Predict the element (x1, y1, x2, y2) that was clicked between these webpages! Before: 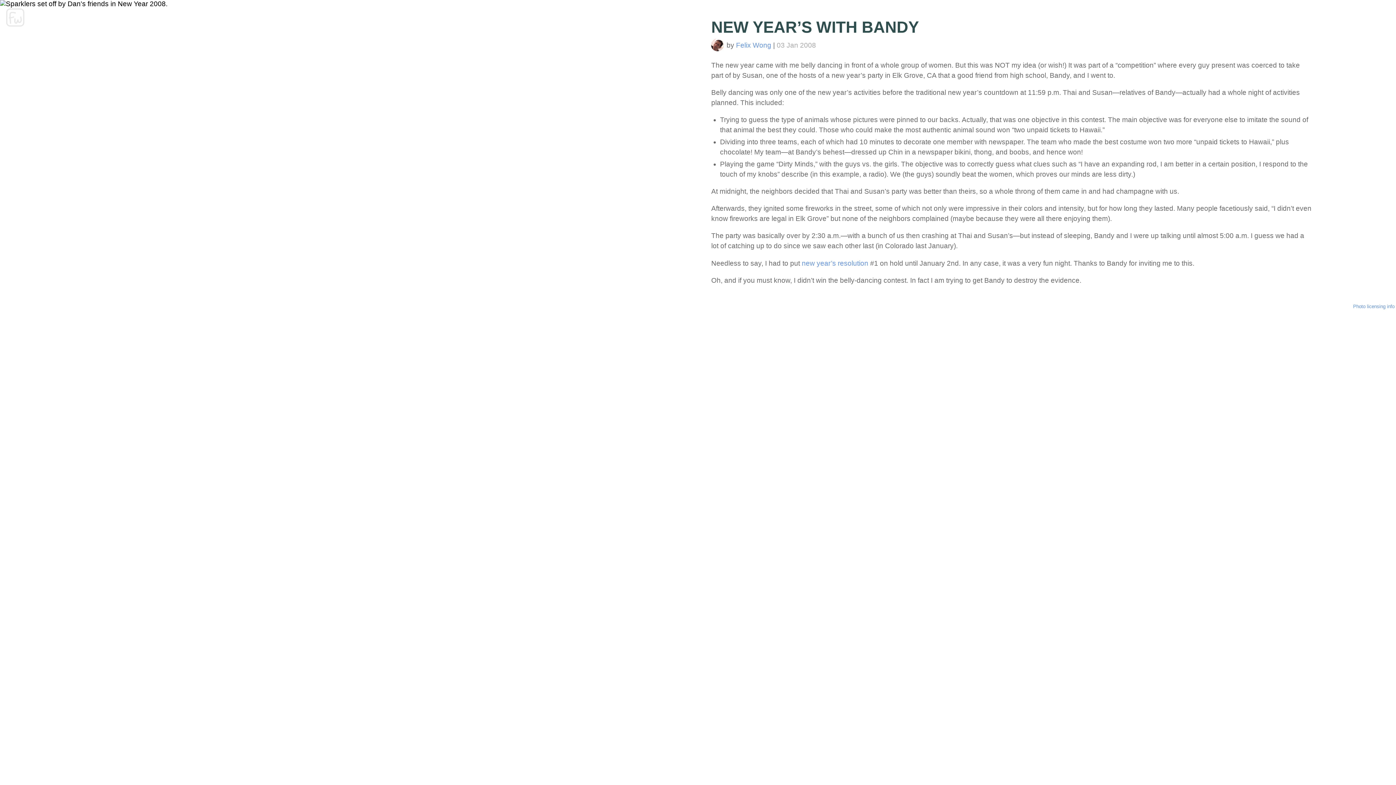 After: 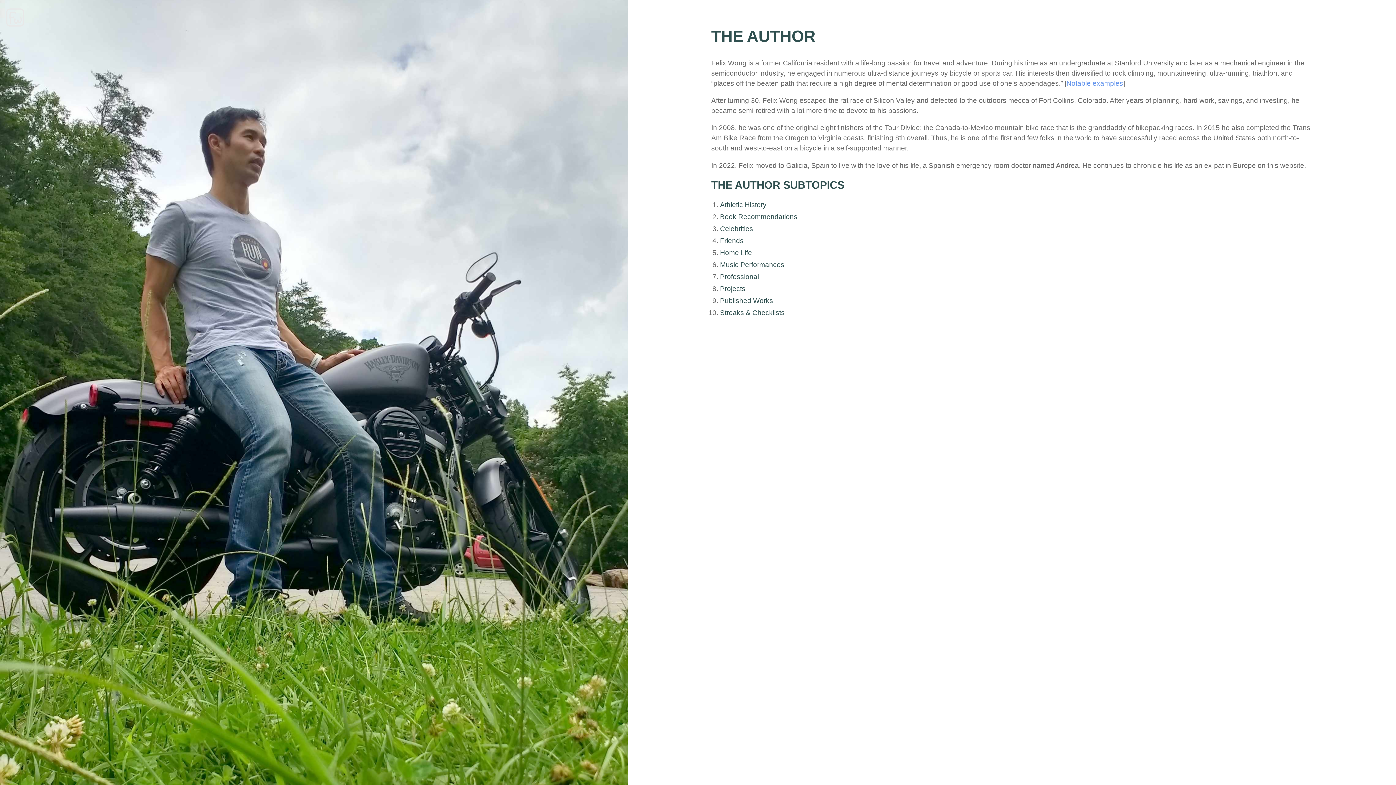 Action: bbox: (736, 41, 771, 49) label: Felix Wong